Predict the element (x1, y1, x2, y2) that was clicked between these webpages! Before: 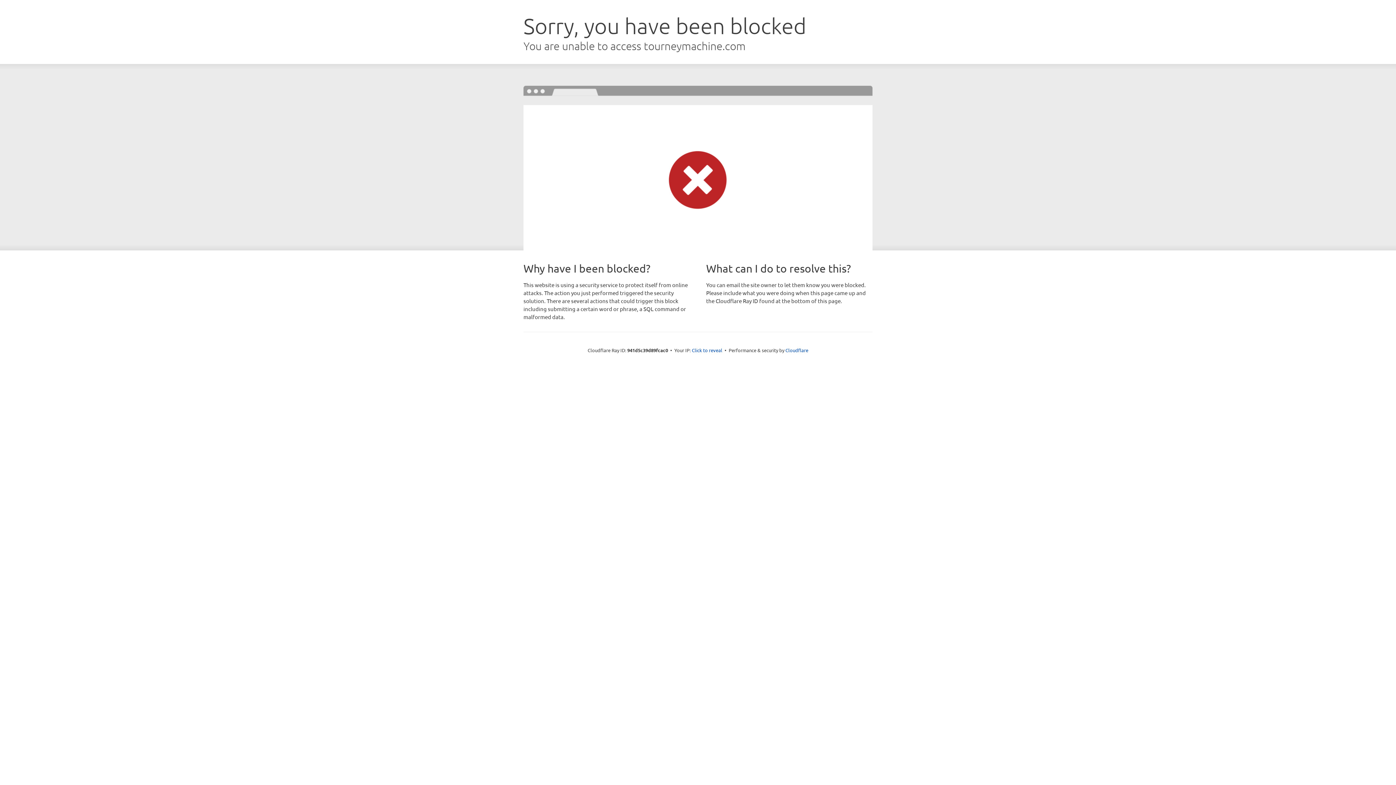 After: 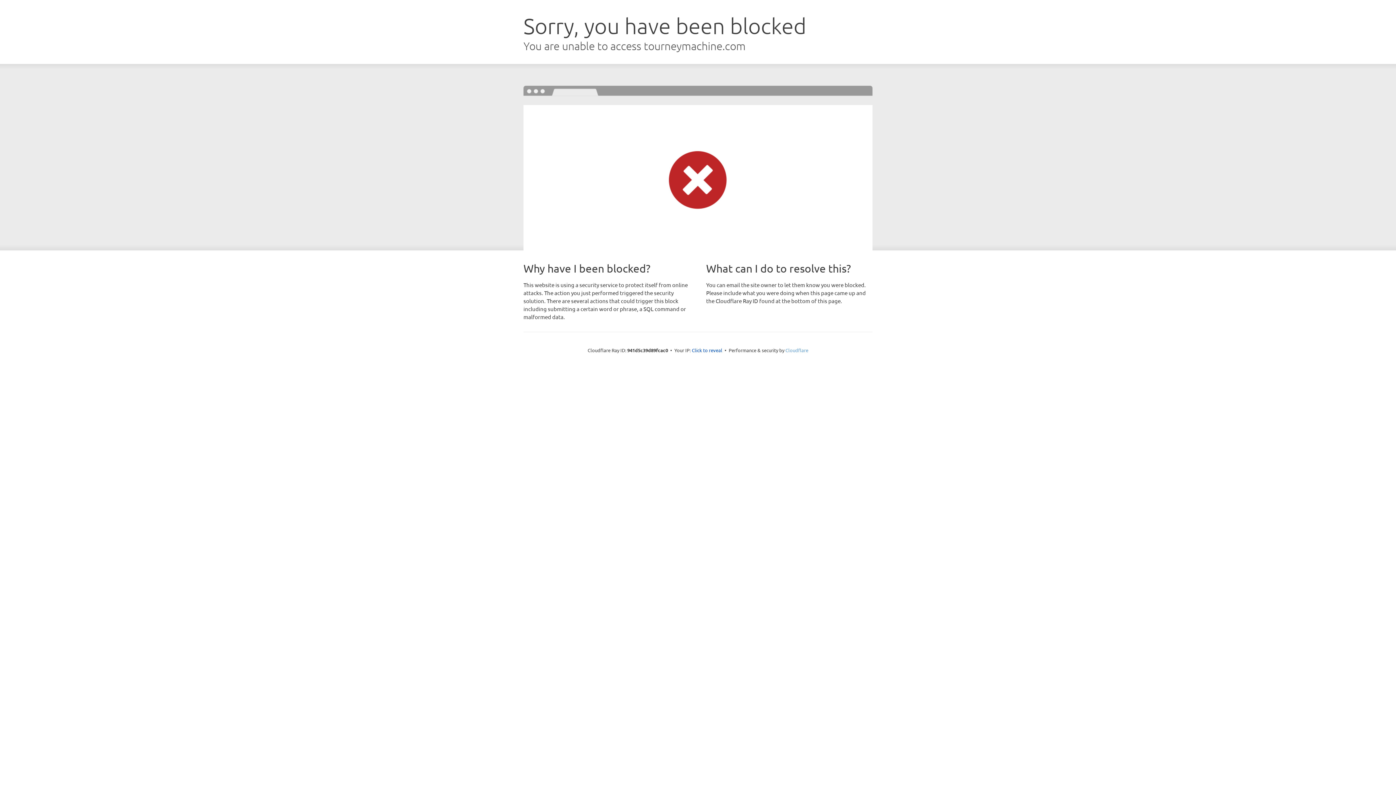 Action: bbox: (785, 347, 808, 353) label: Cloudflare